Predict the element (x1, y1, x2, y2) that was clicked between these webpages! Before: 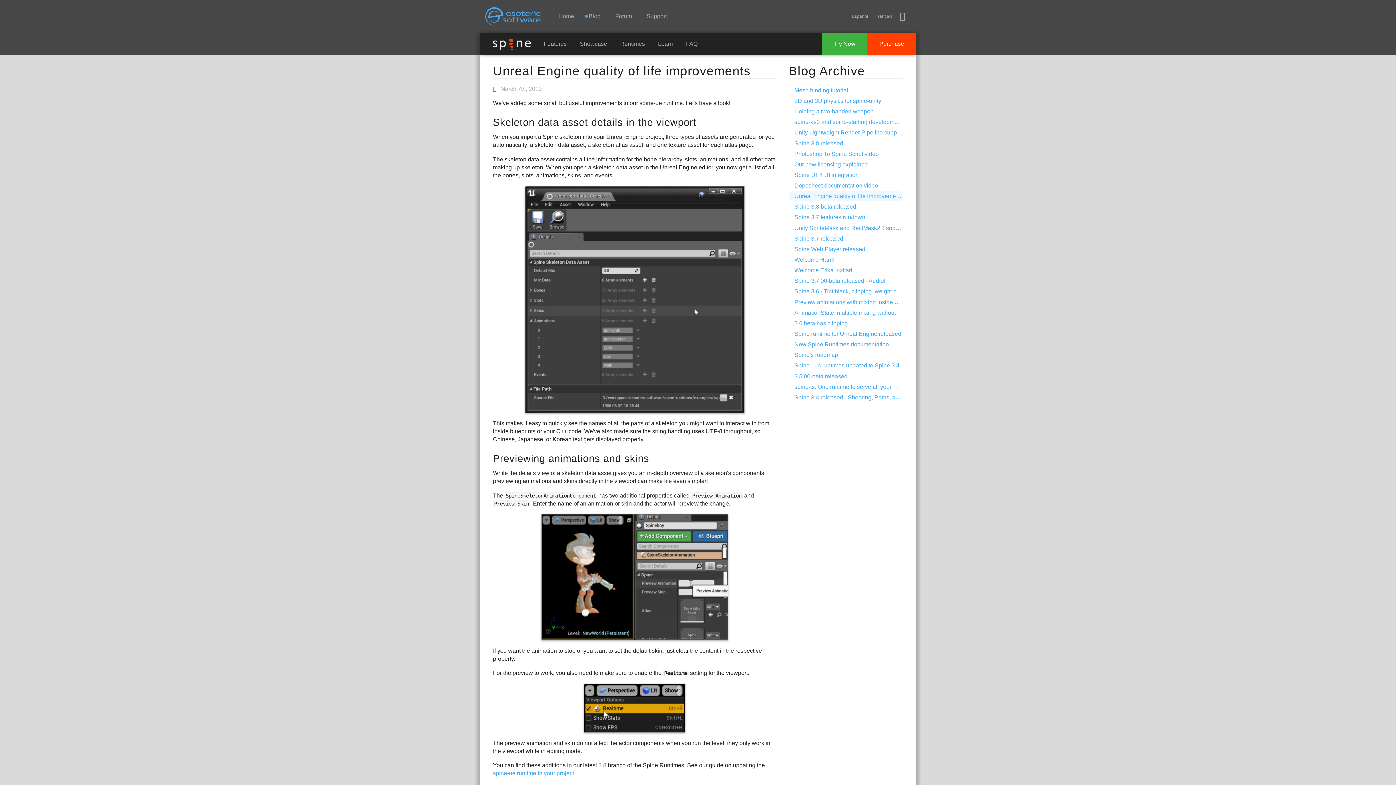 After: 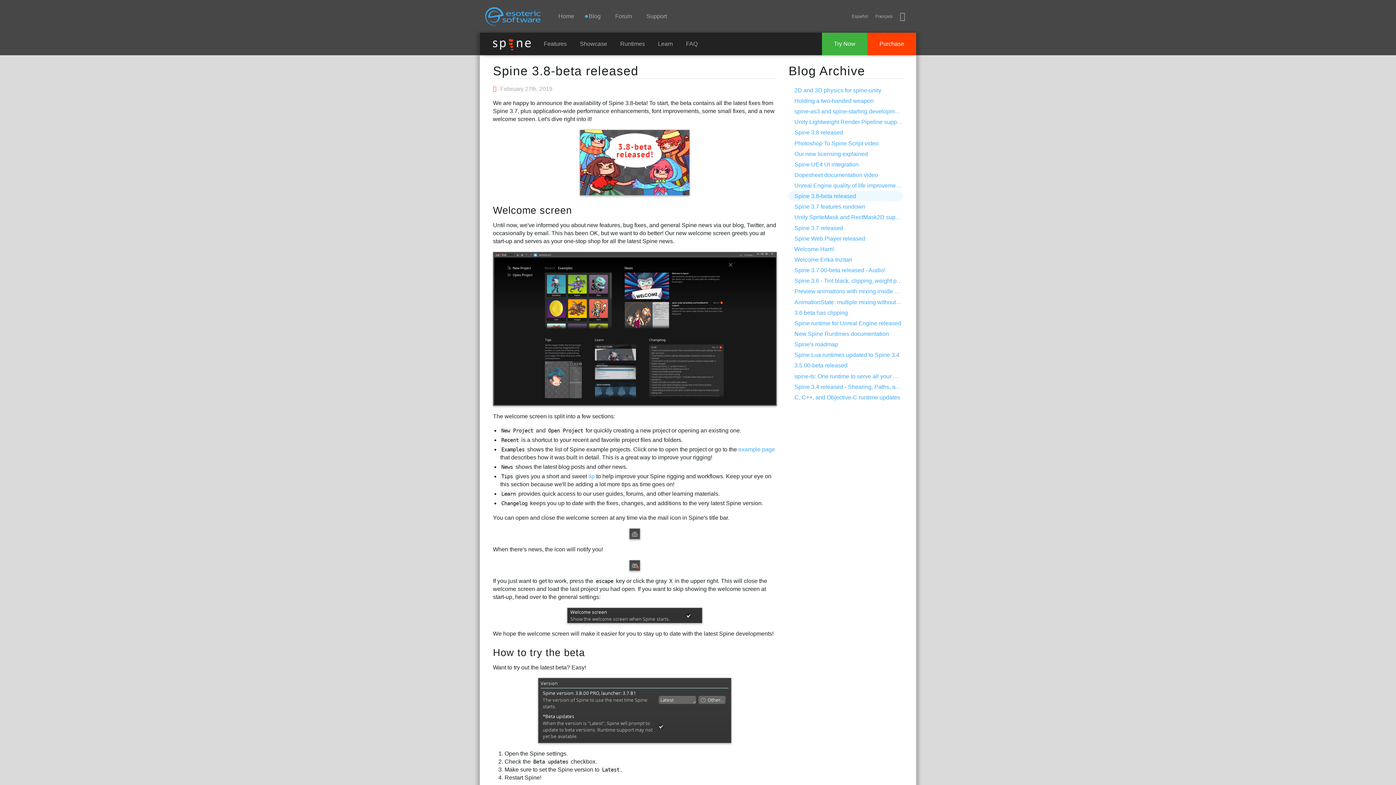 Action: bbox: (788, 201, 856, 211) label: Spine 3.8-beta released